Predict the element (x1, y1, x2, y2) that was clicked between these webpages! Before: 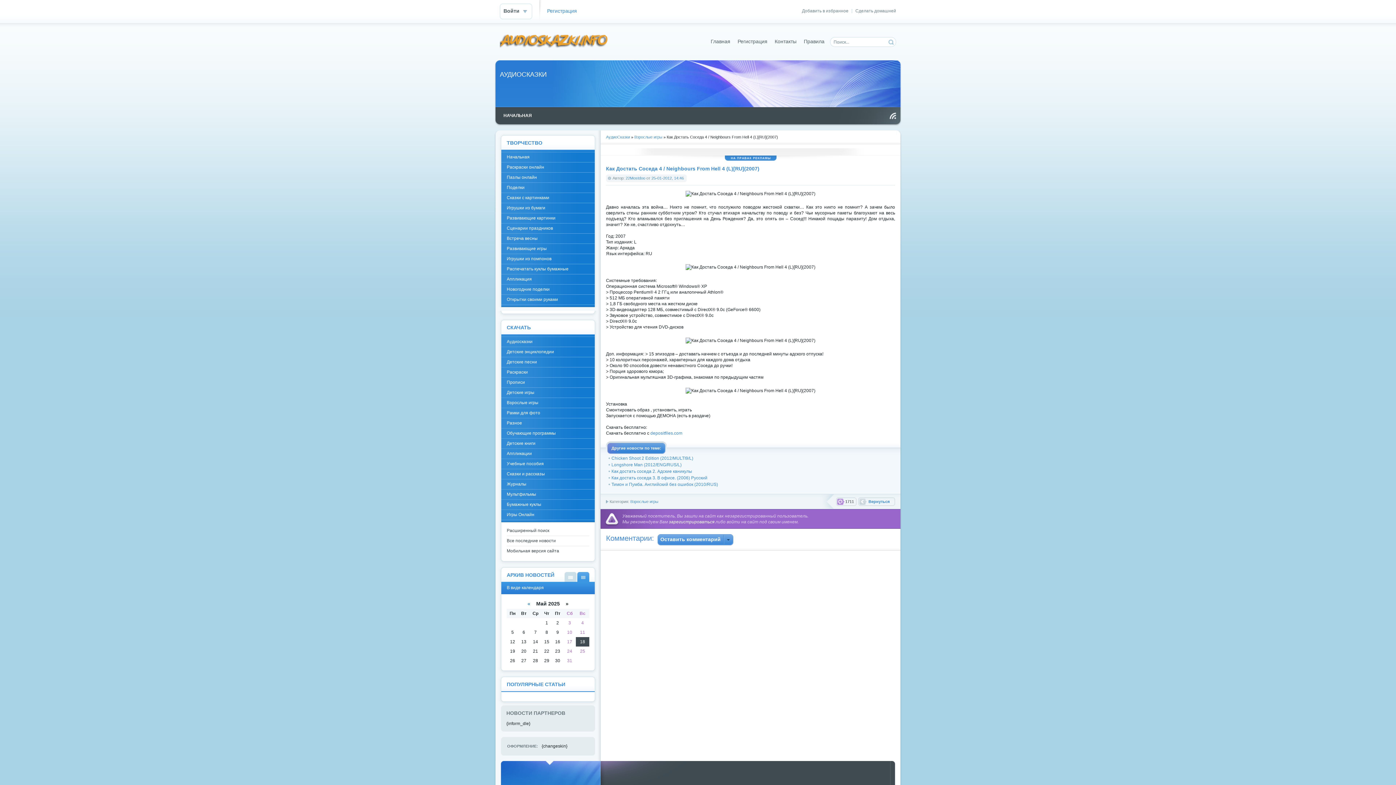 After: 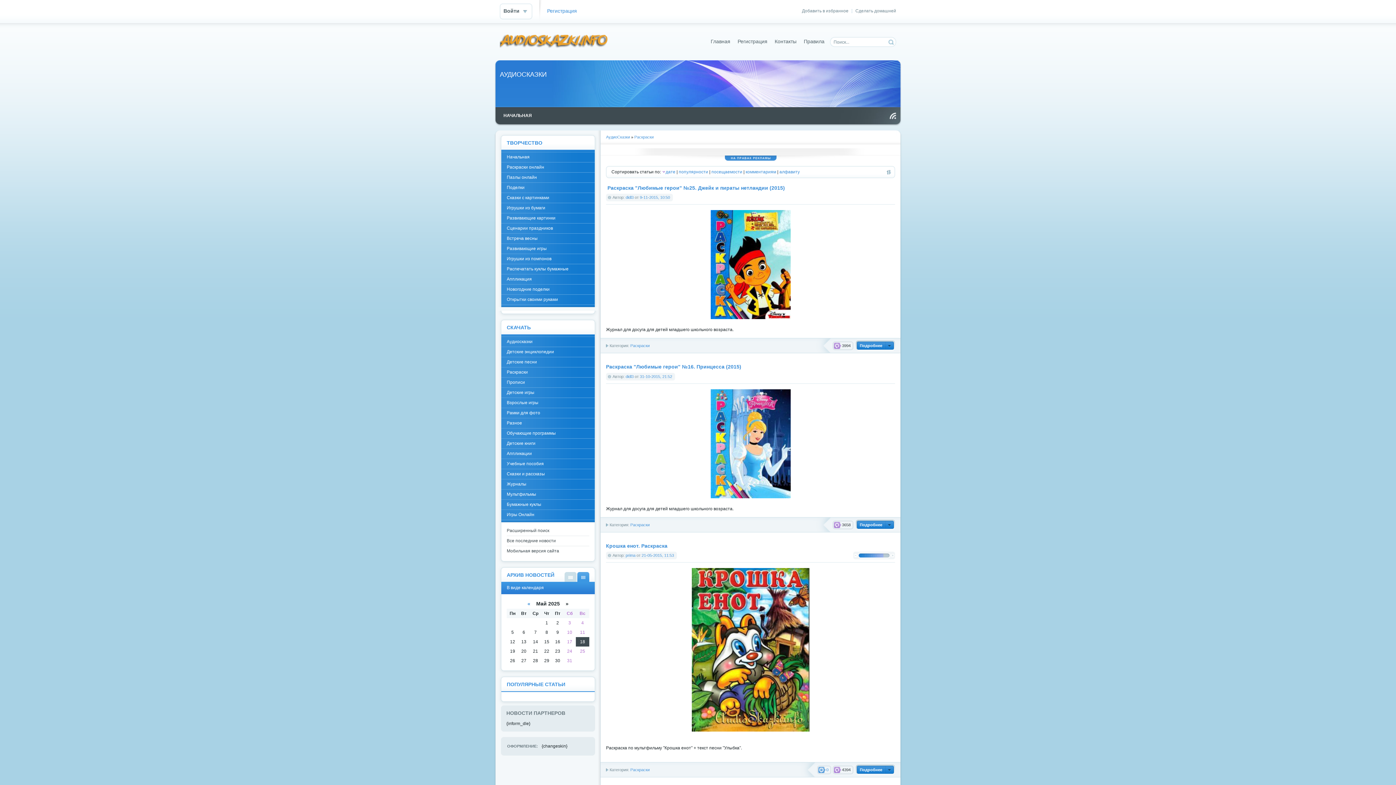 Action: label: Раскраски bbox: (501, 367, 594, 377)